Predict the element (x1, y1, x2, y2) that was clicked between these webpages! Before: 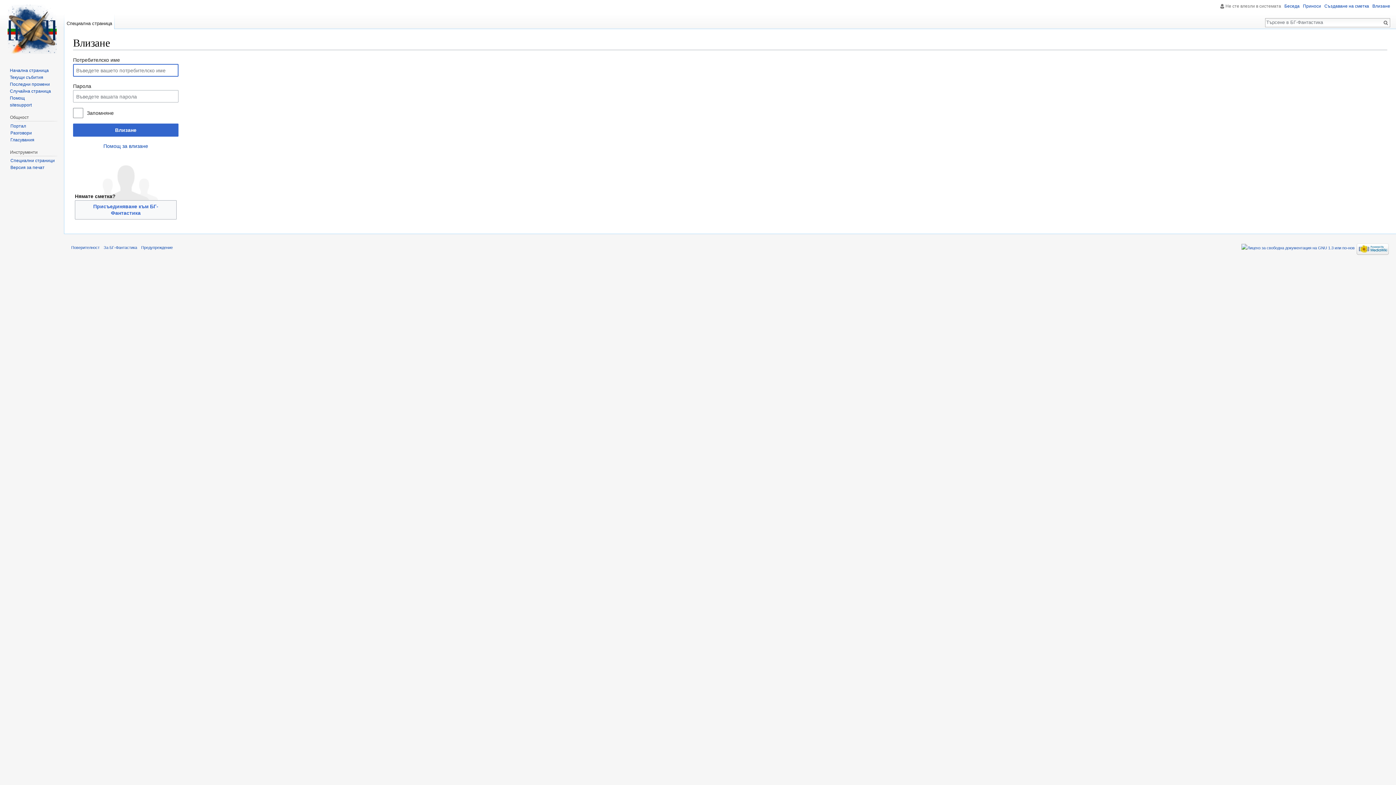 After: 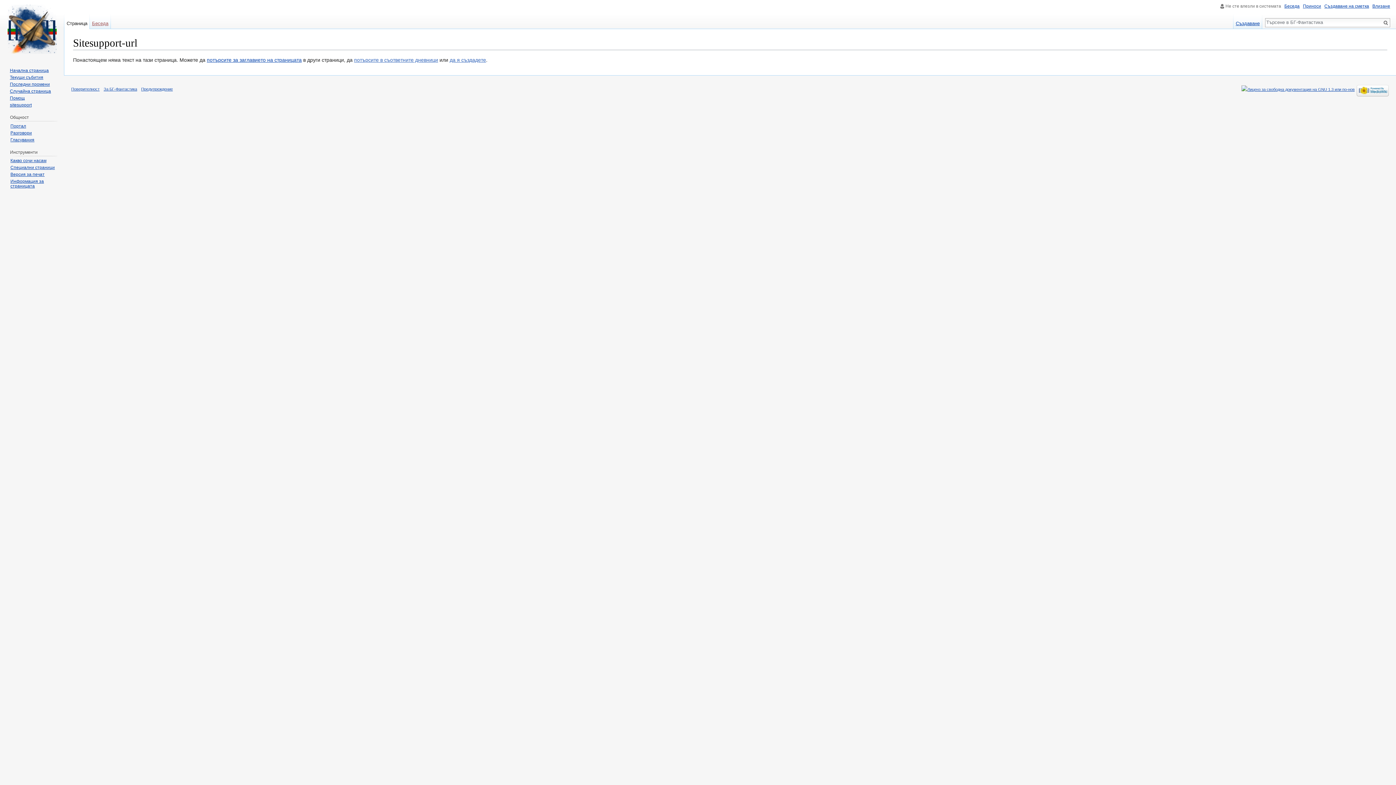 Action: bbox: (9, 102, 31, 107) label: sitesupport